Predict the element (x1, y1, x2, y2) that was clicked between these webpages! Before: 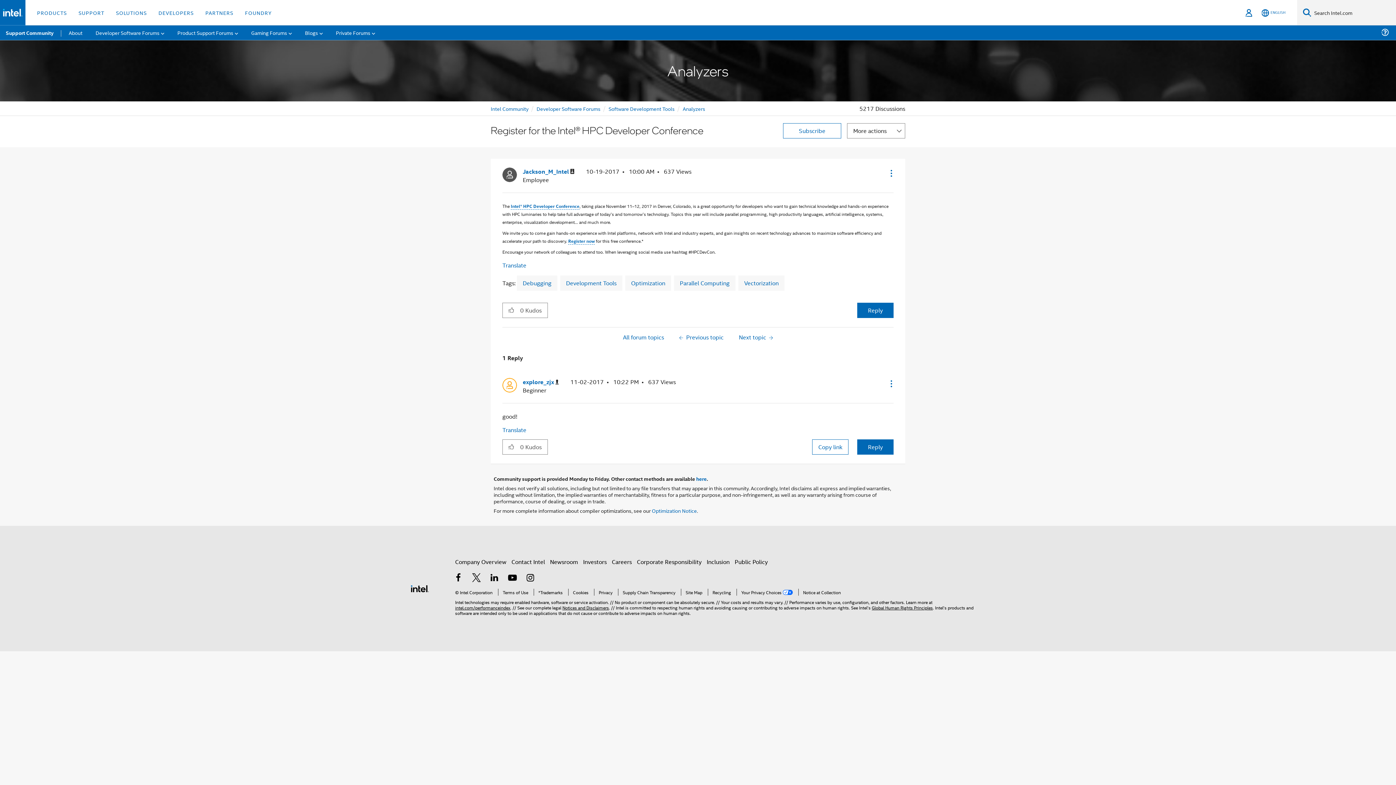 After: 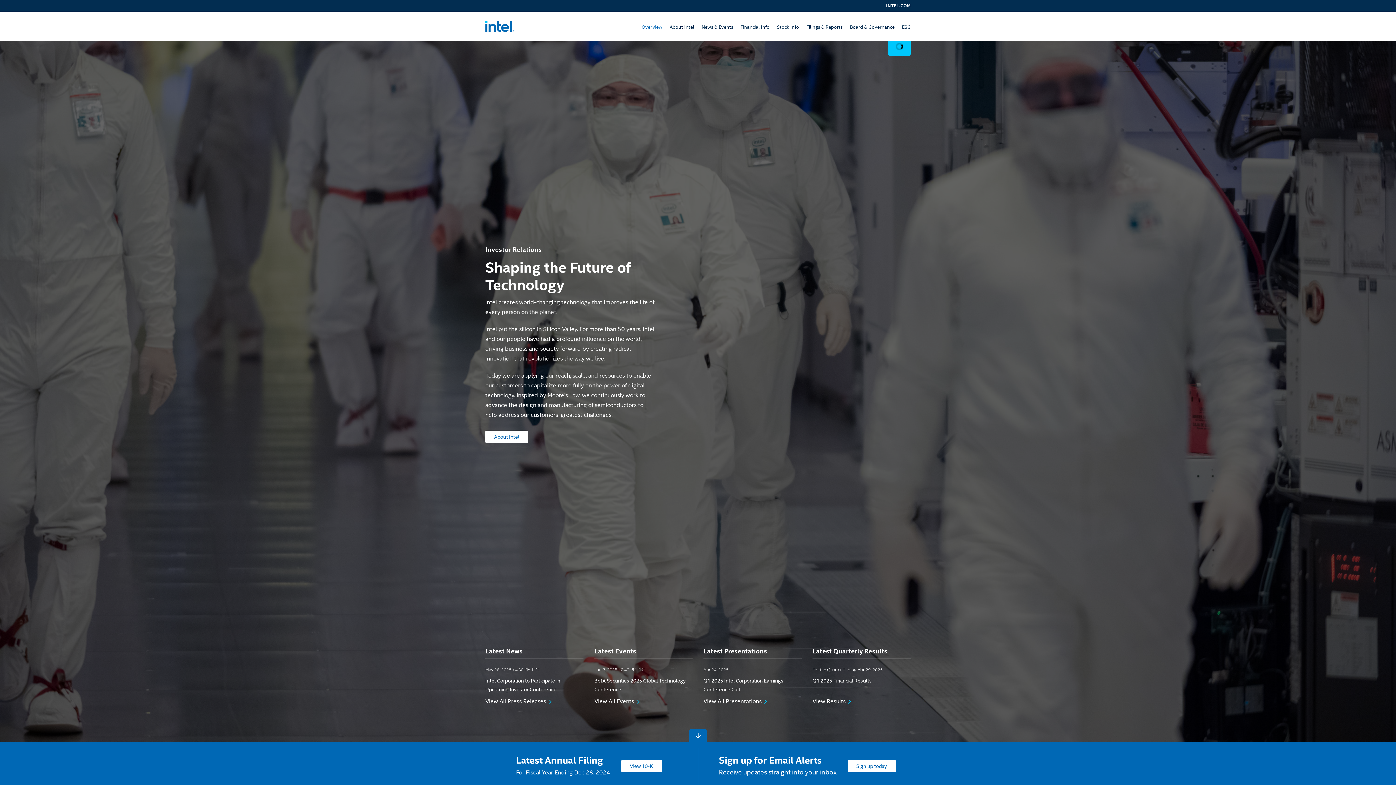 Action: label: Investors bbox: (583, 557, 606, 566)